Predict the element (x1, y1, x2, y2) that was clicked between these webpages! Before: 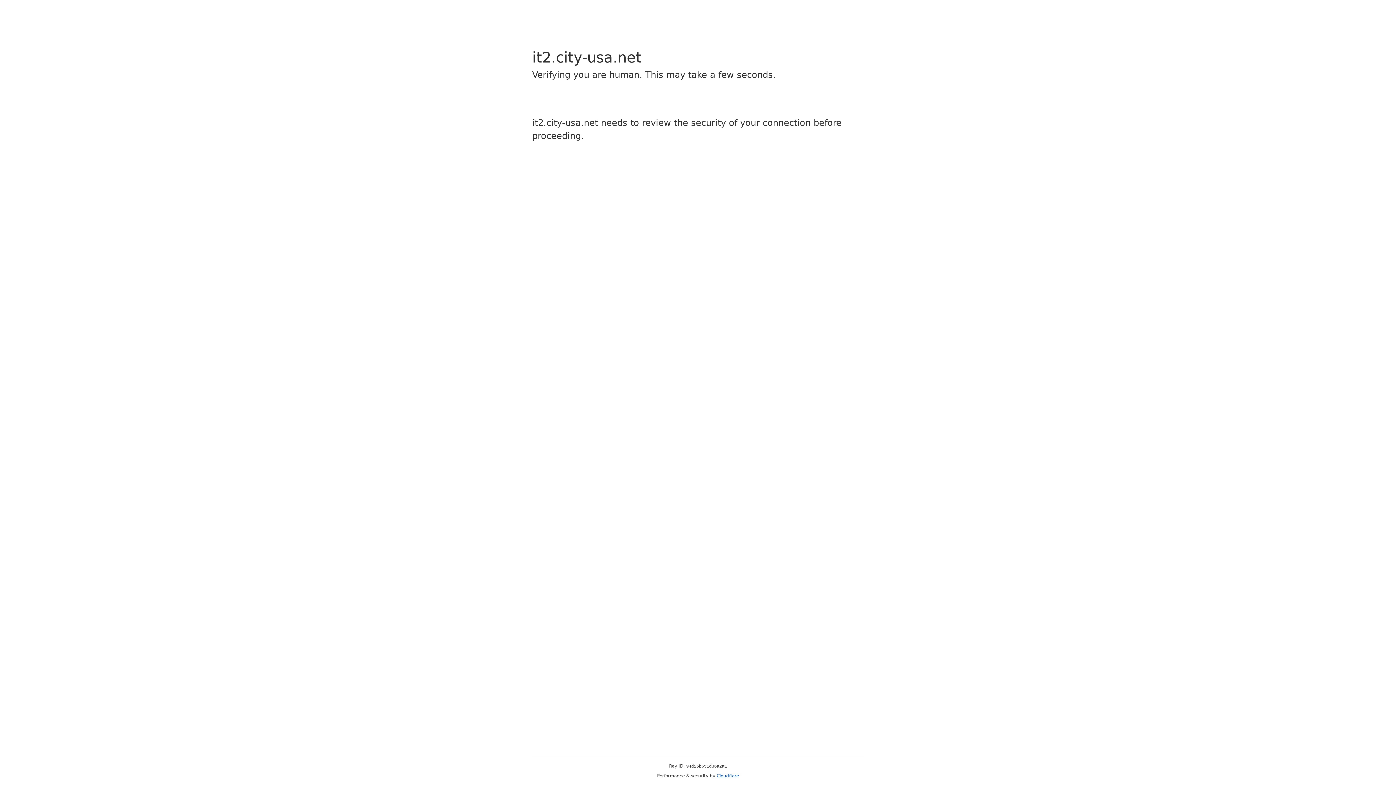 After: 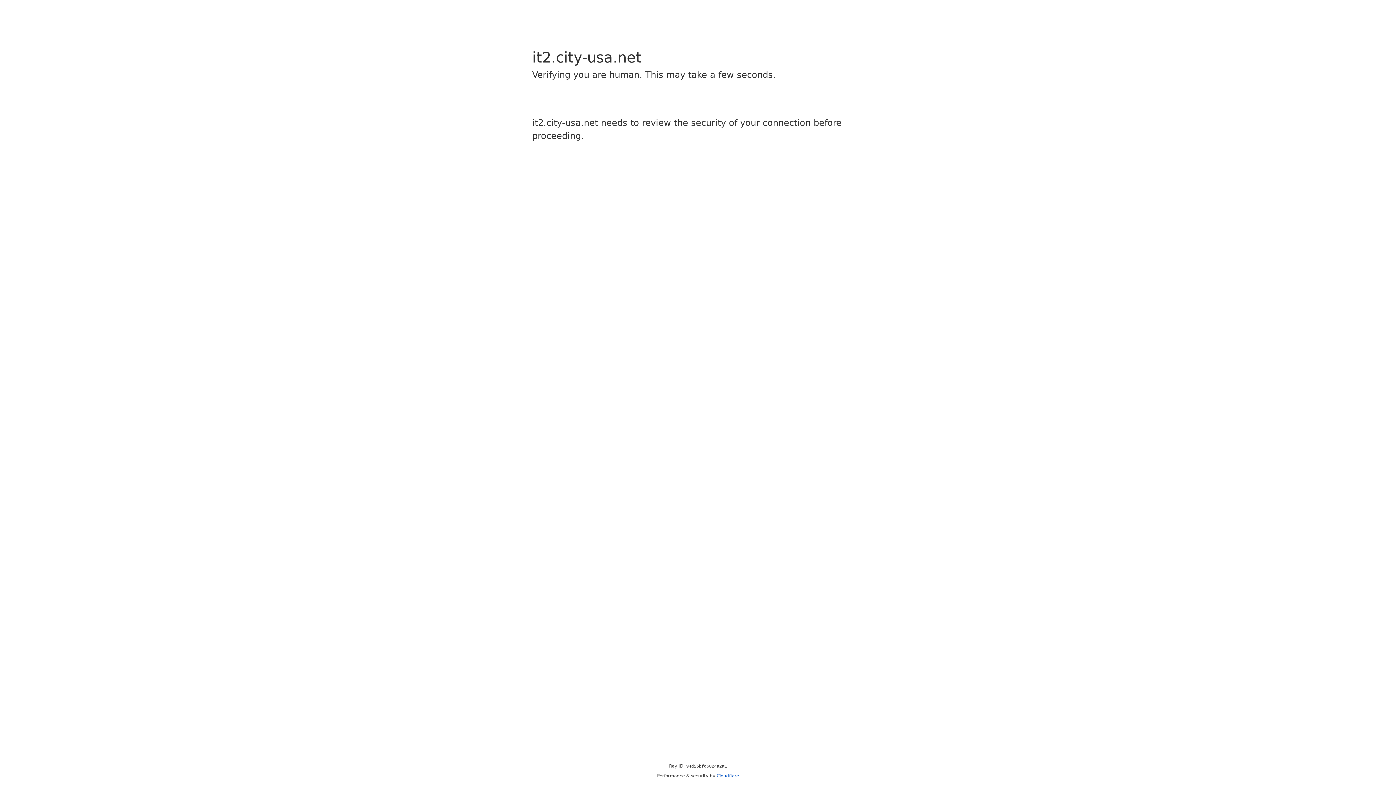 Action: label: Cloudflare bbox: (716, 773, 739, 778)